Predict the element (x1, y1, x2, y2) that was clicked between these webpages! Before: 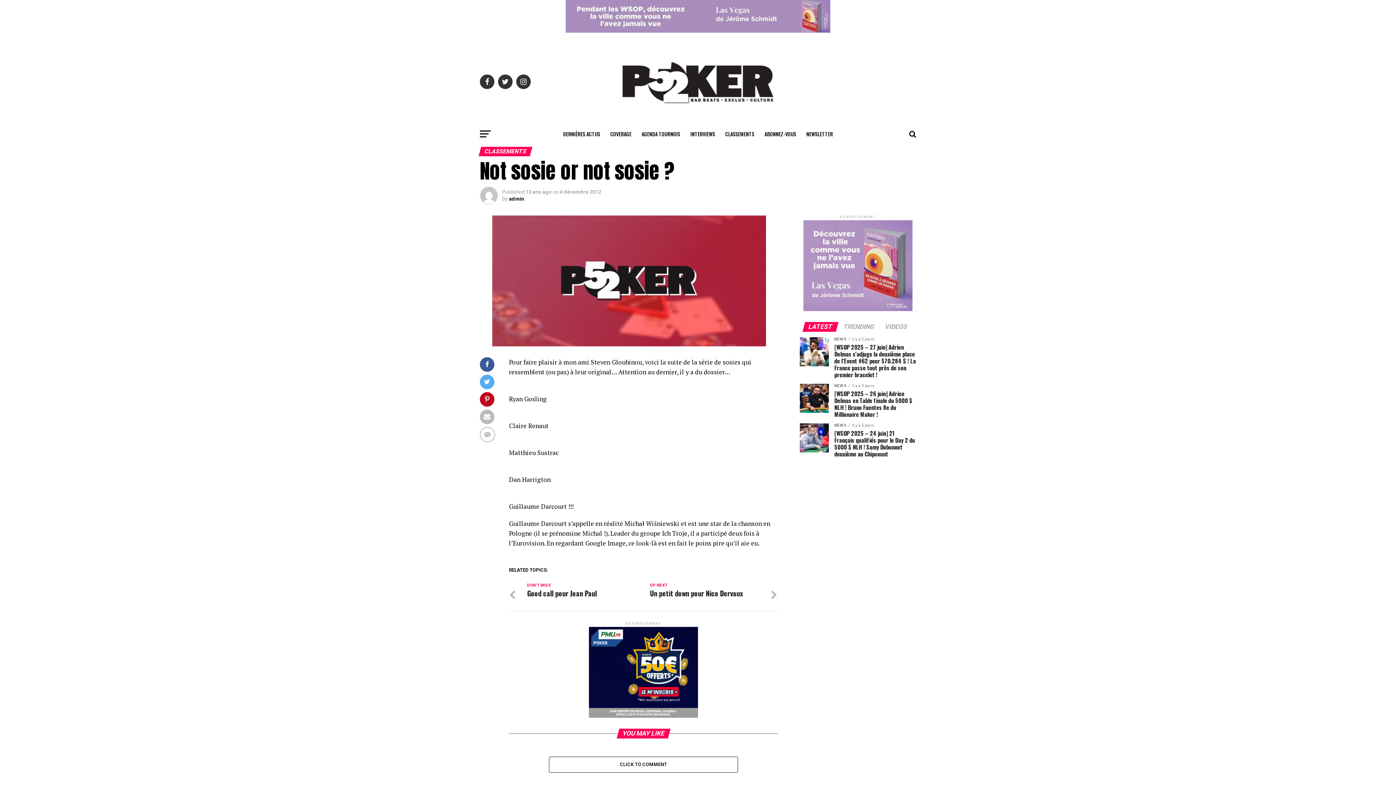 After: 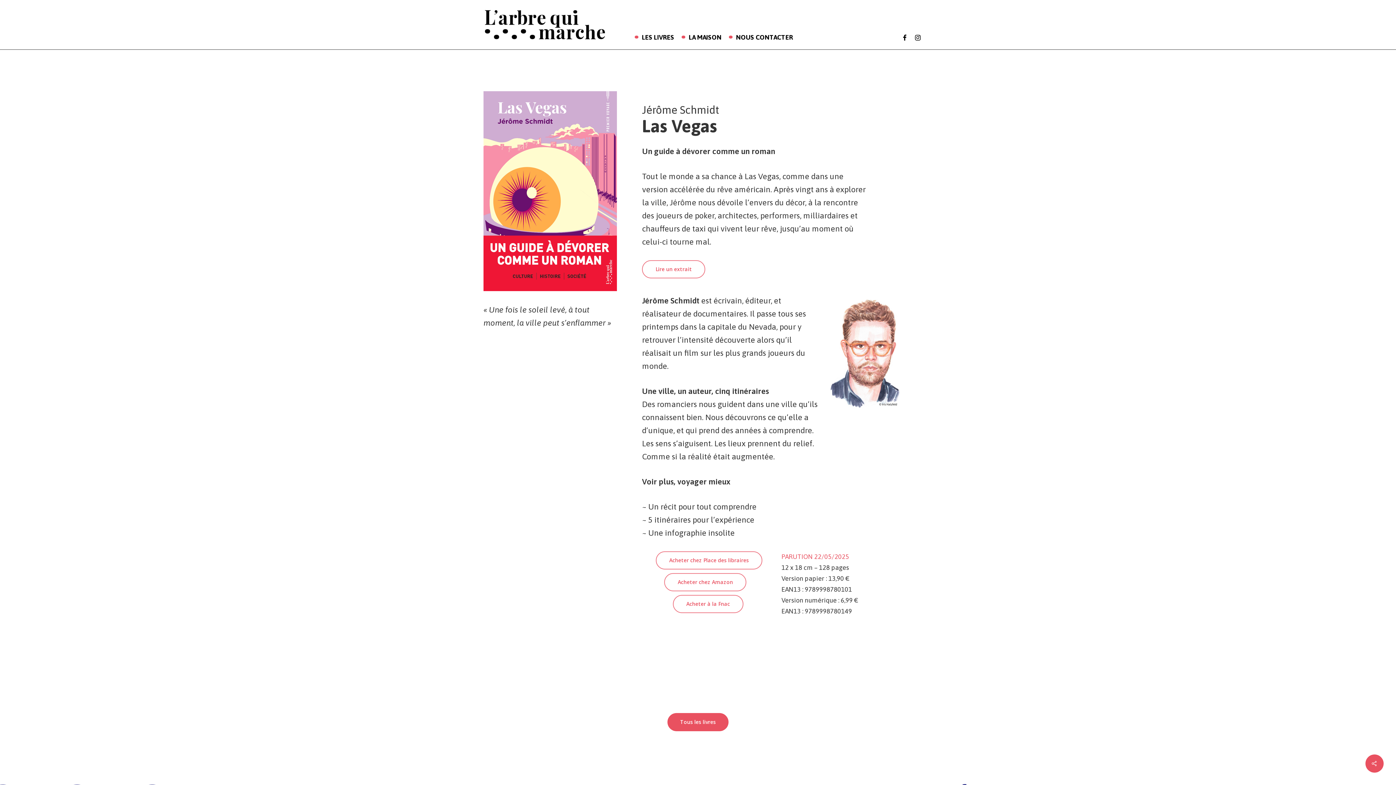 Action: bbox: (803, 306, 912, 312)